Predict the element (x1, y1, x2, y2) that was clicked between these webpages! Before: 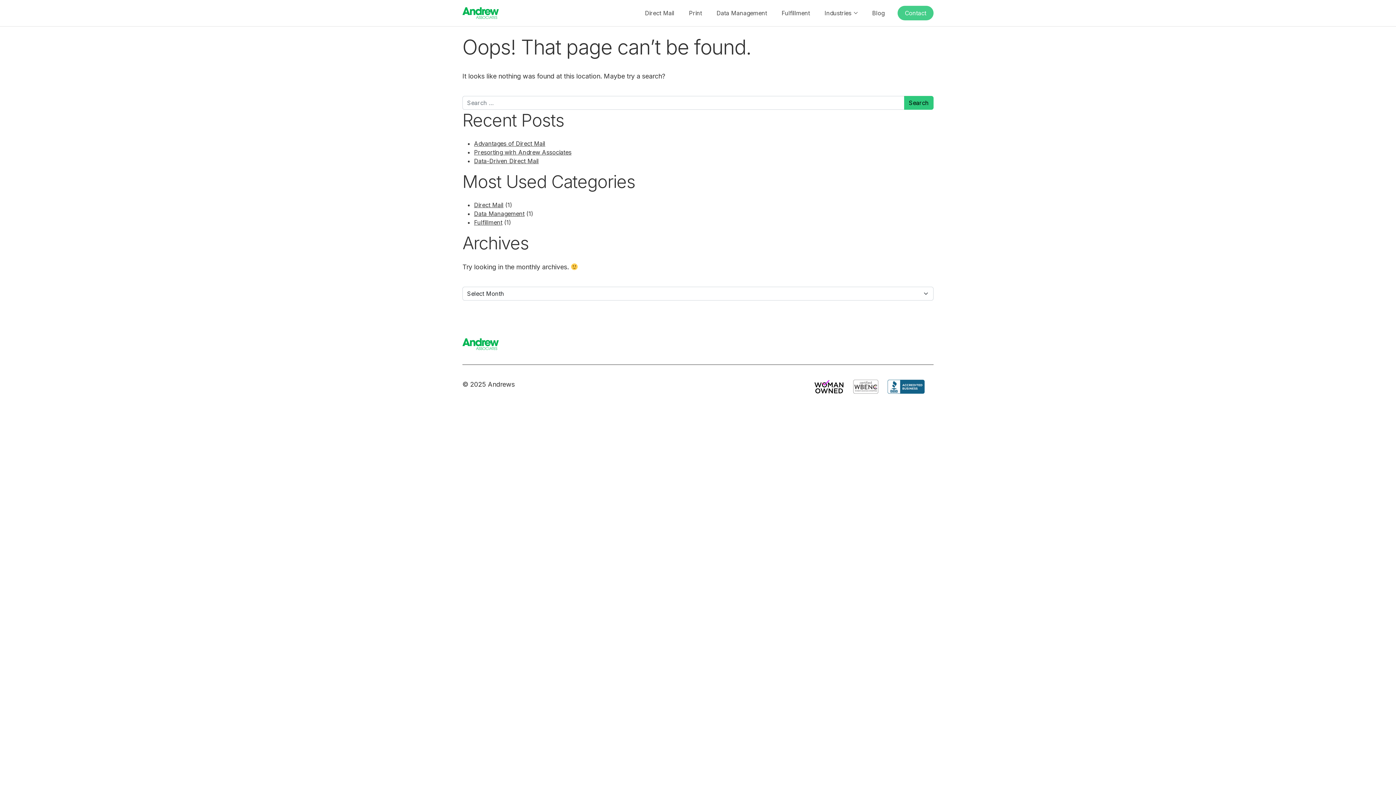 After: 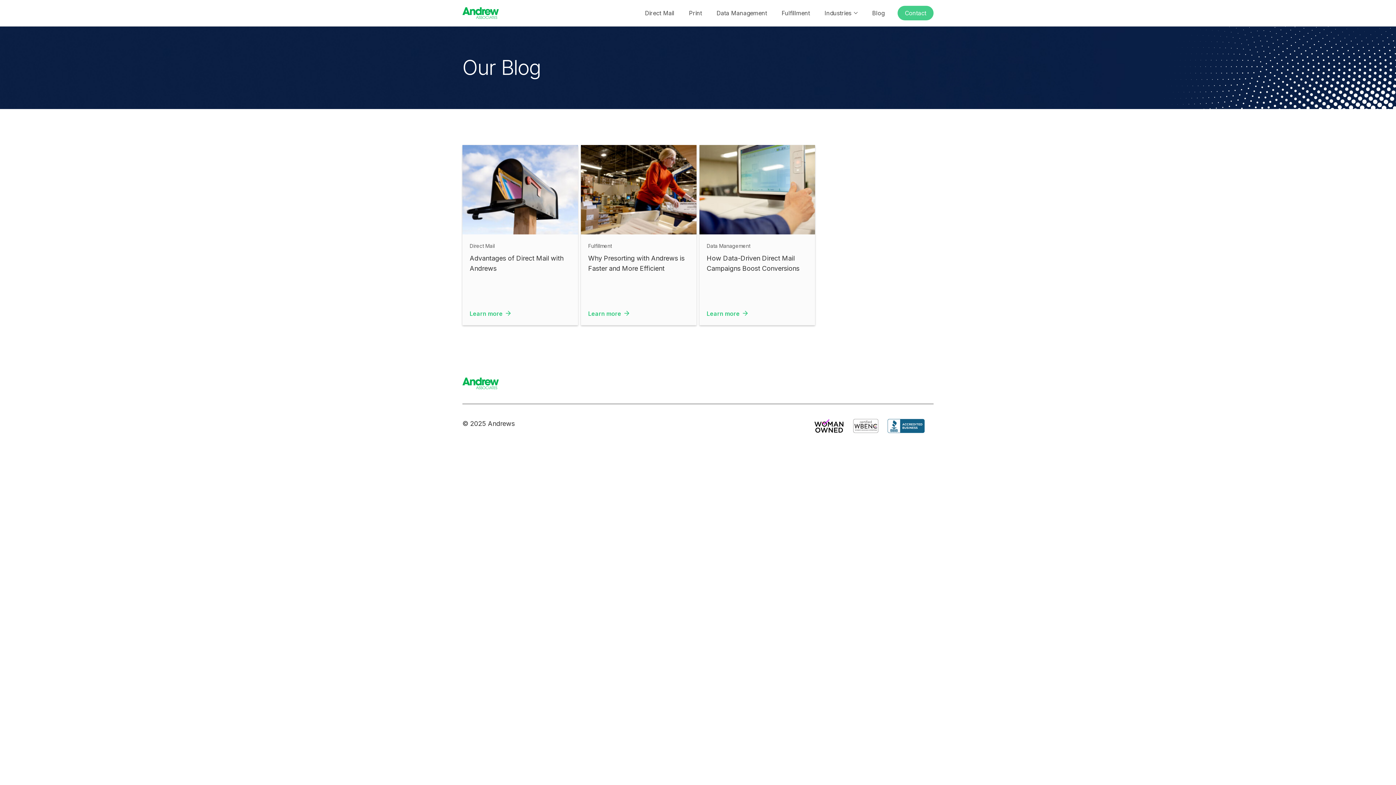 Action: bbox: (865, 5, 892, 20) label: Blog